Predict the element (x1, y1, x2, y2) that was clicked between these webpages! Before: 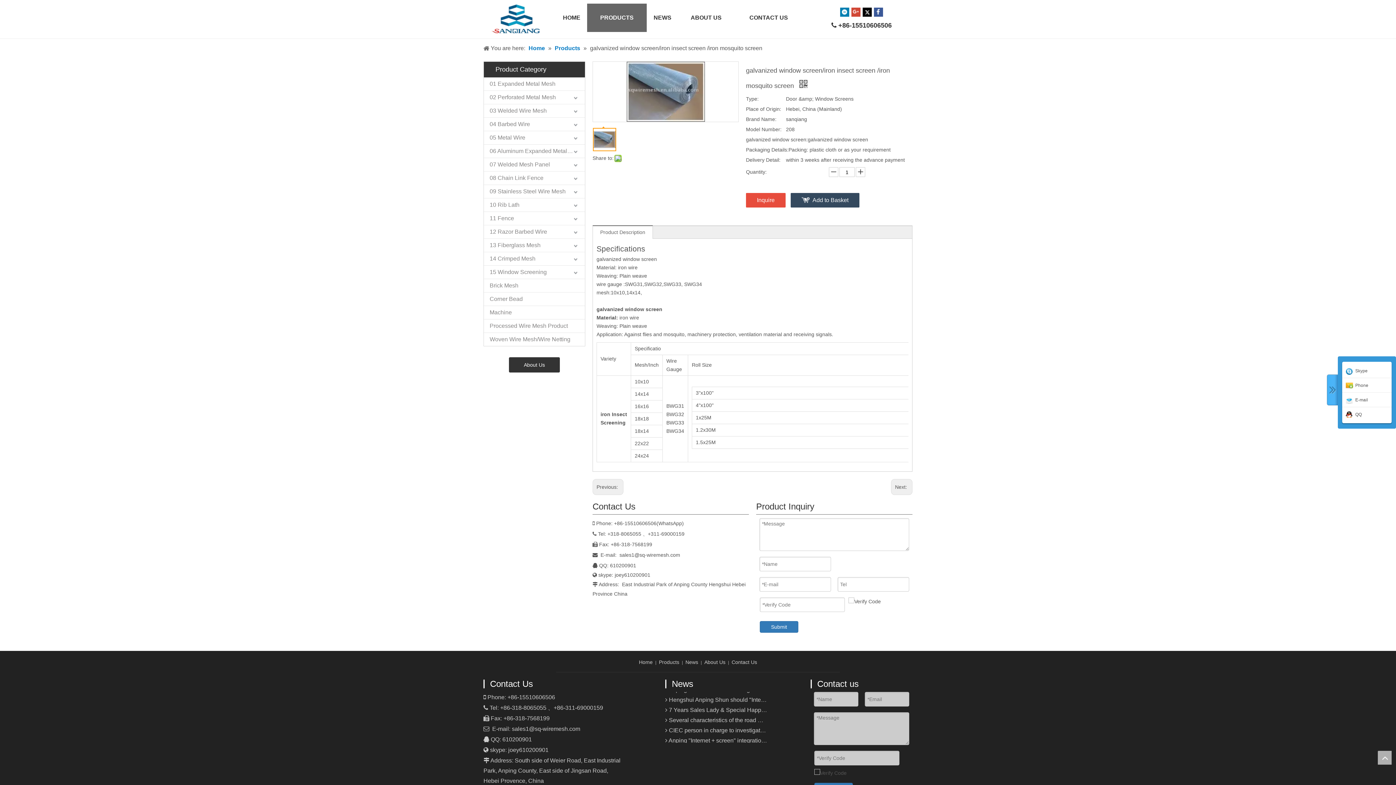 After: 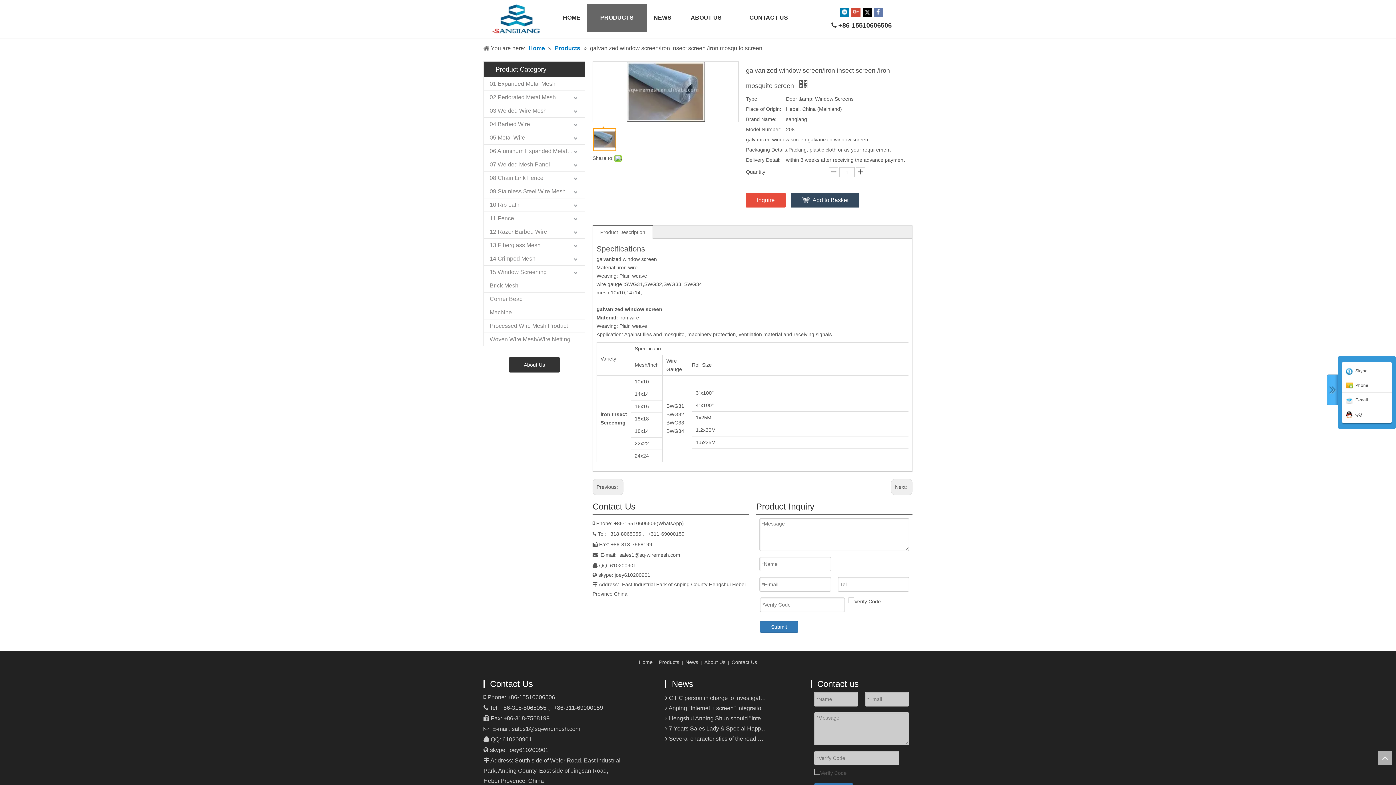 Action: bbox: (874, 7, 883, 16)